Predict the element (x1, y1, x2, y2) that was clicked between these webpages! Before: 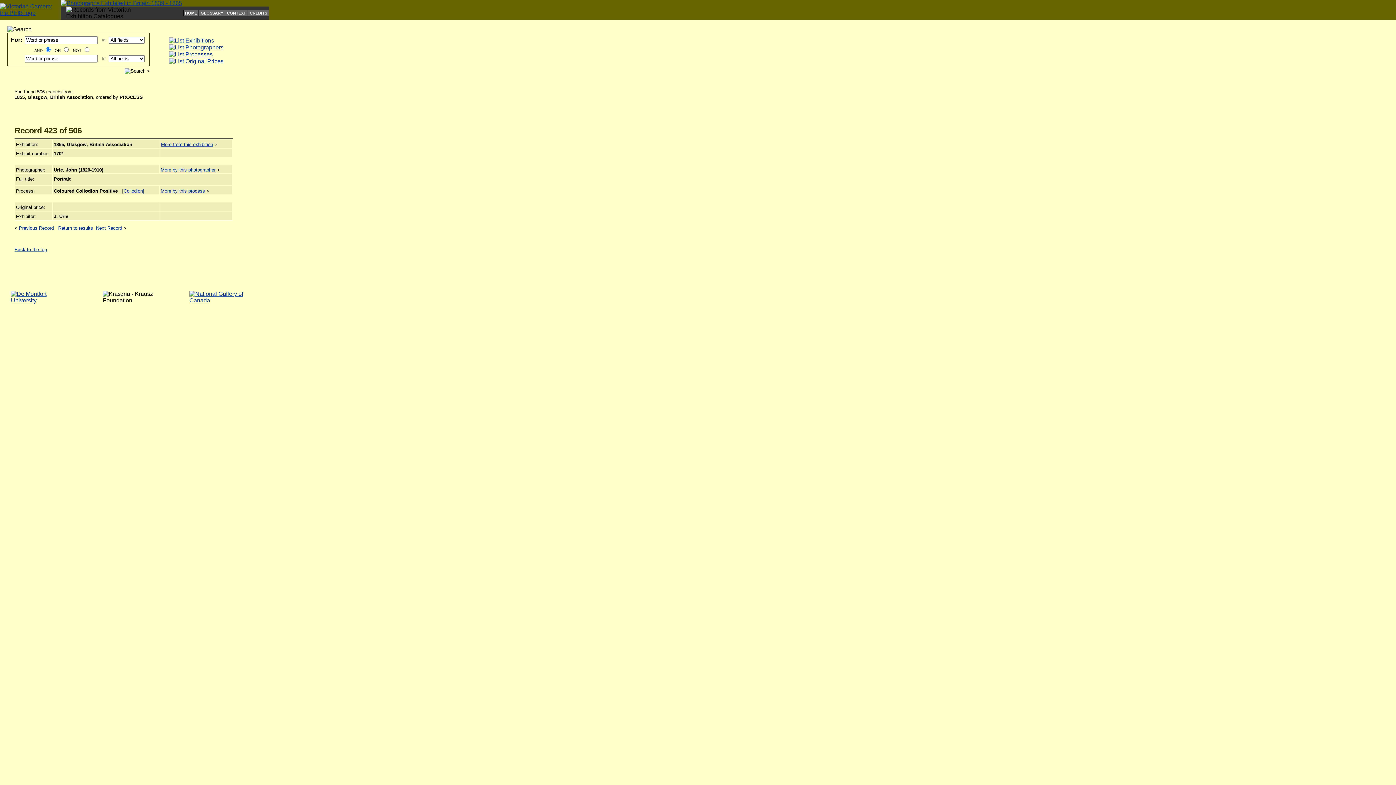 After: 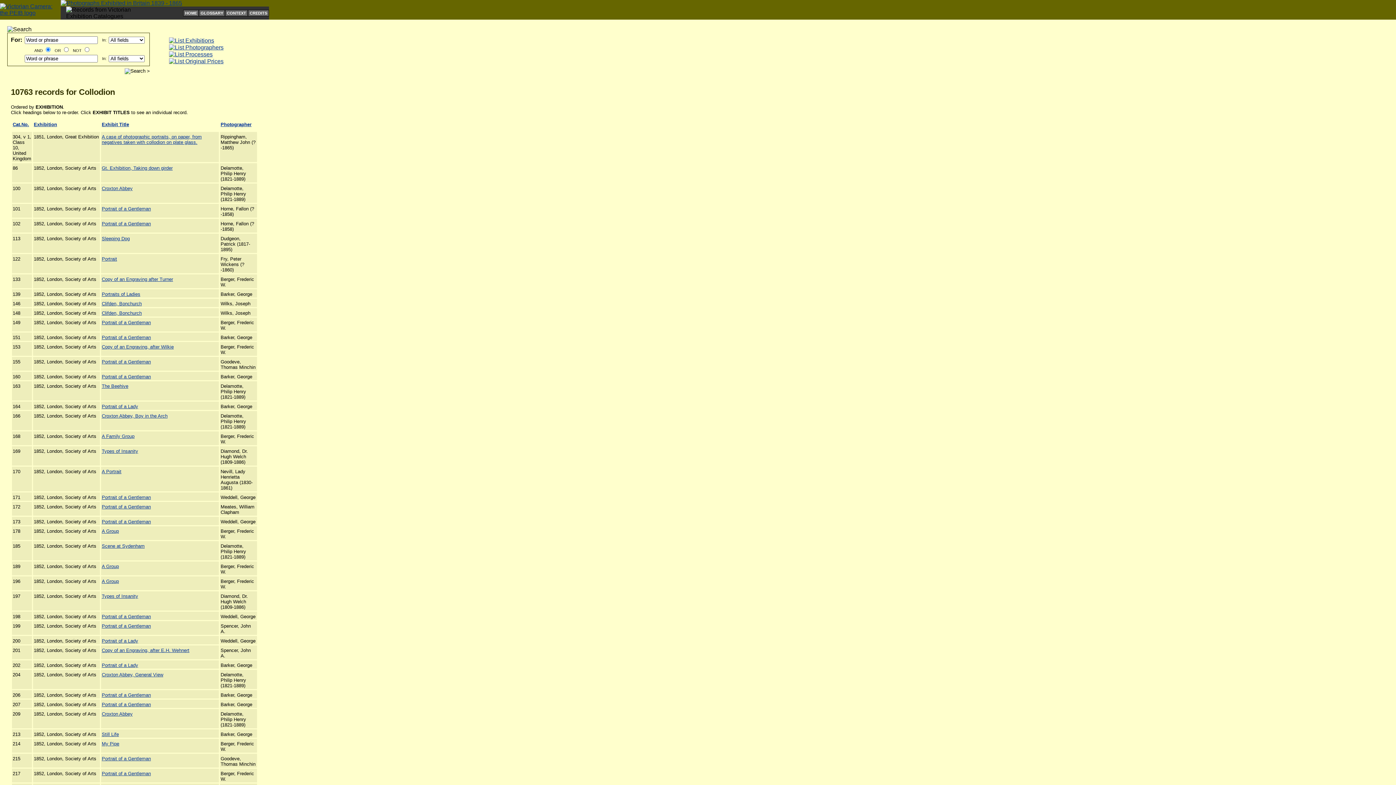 Action: label: More by this process bbox: (160, 188, 205, 193)